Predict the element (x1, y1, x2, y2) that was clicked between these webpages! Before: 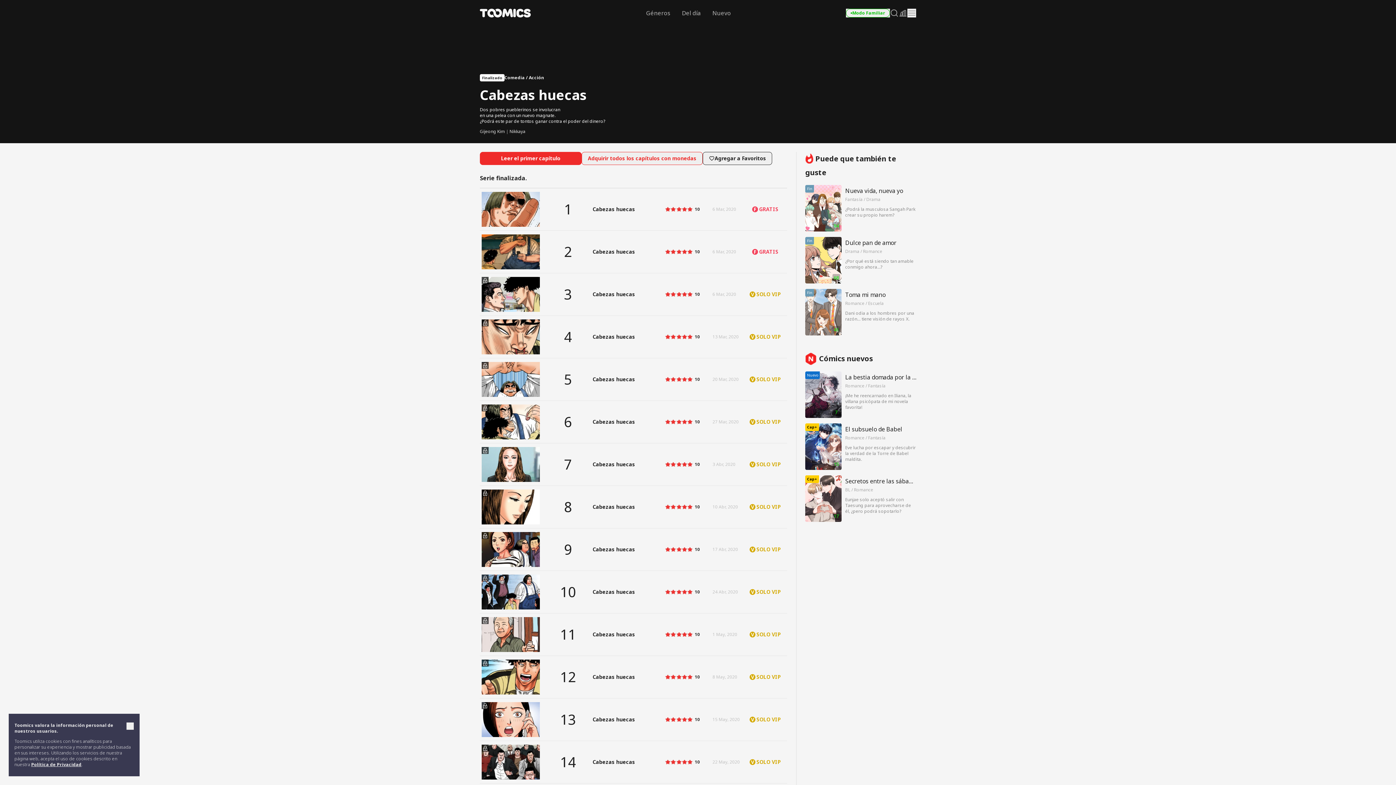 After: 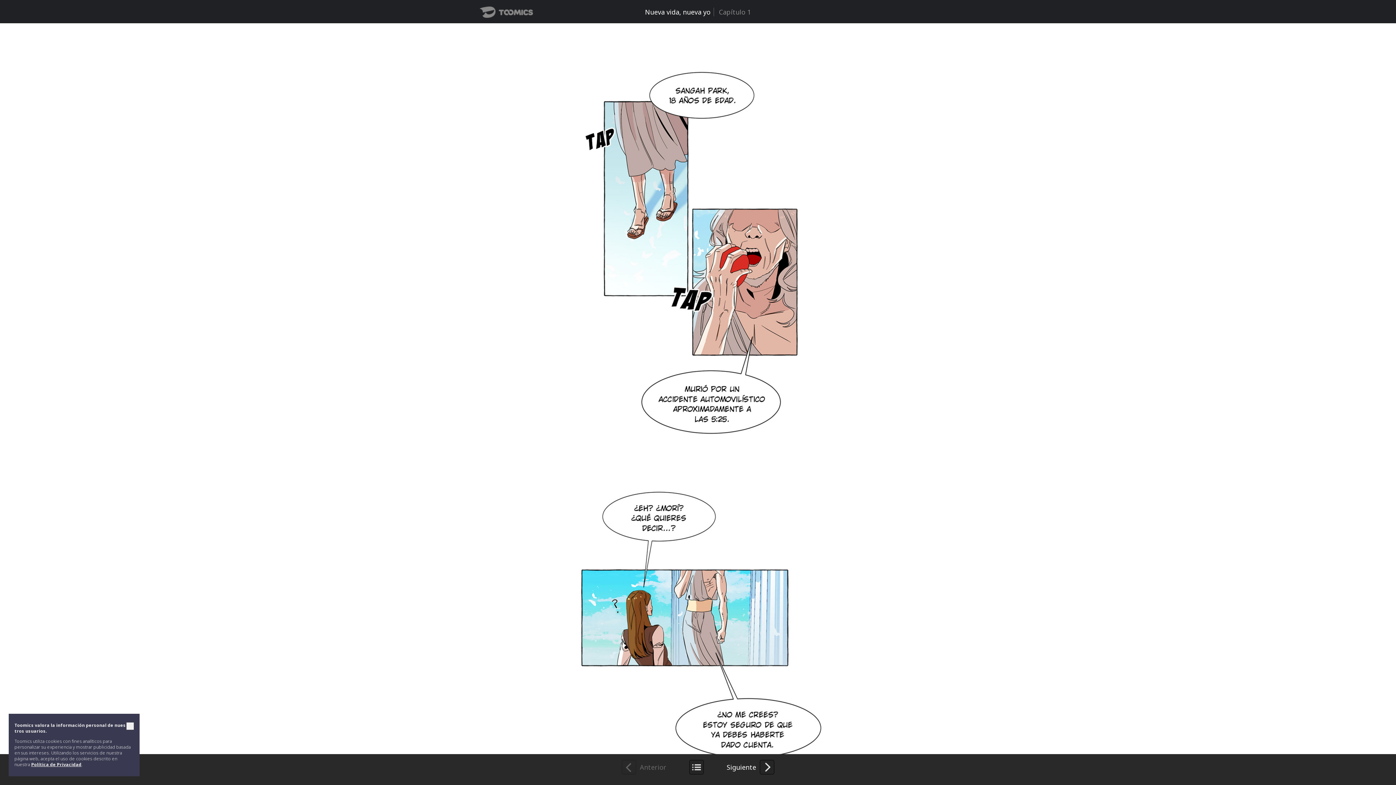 Action: label: Fin

94

Nueva vida, nueva yo

Fantasía / Drama

¿Podrá la musculosa Sangah Park crear su propio harem? bbox: (805, 185, 916, 231)